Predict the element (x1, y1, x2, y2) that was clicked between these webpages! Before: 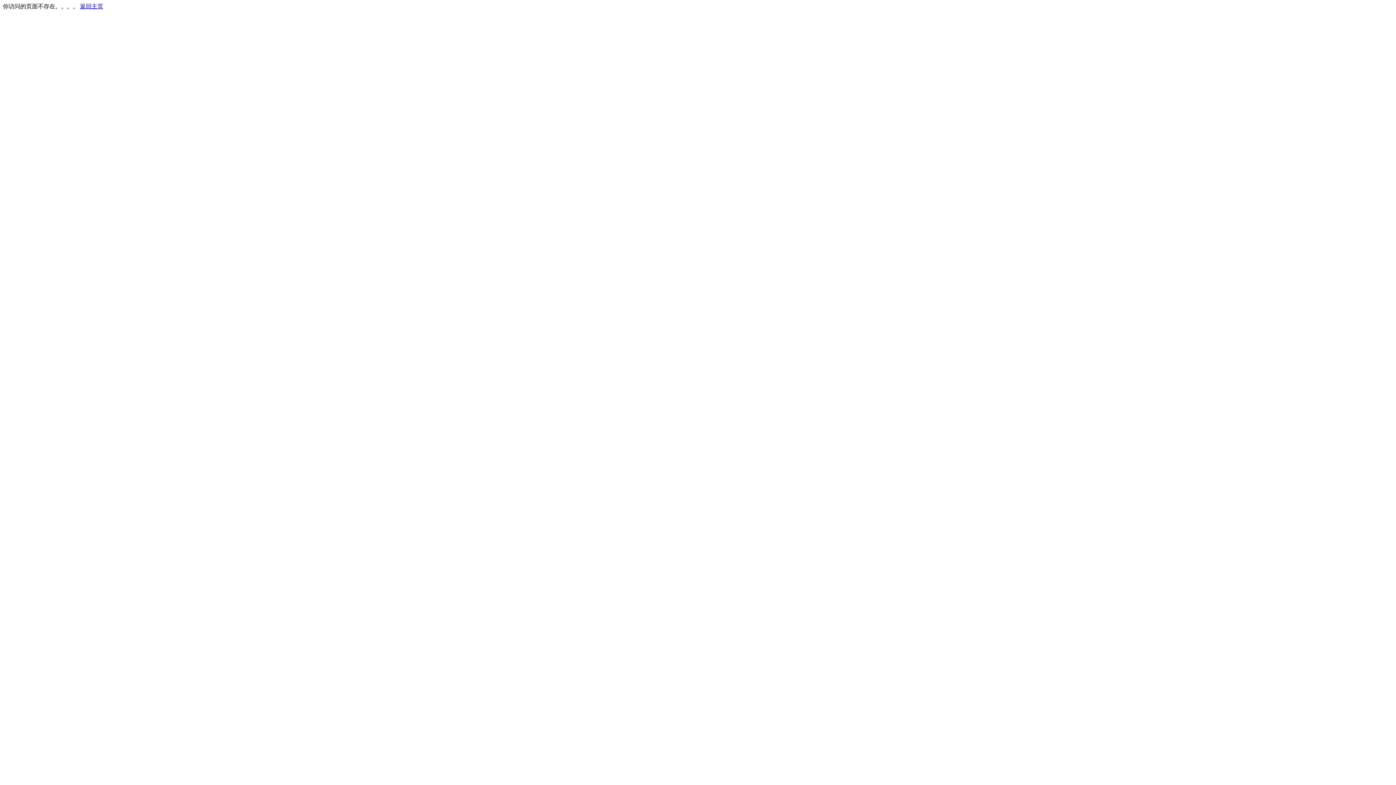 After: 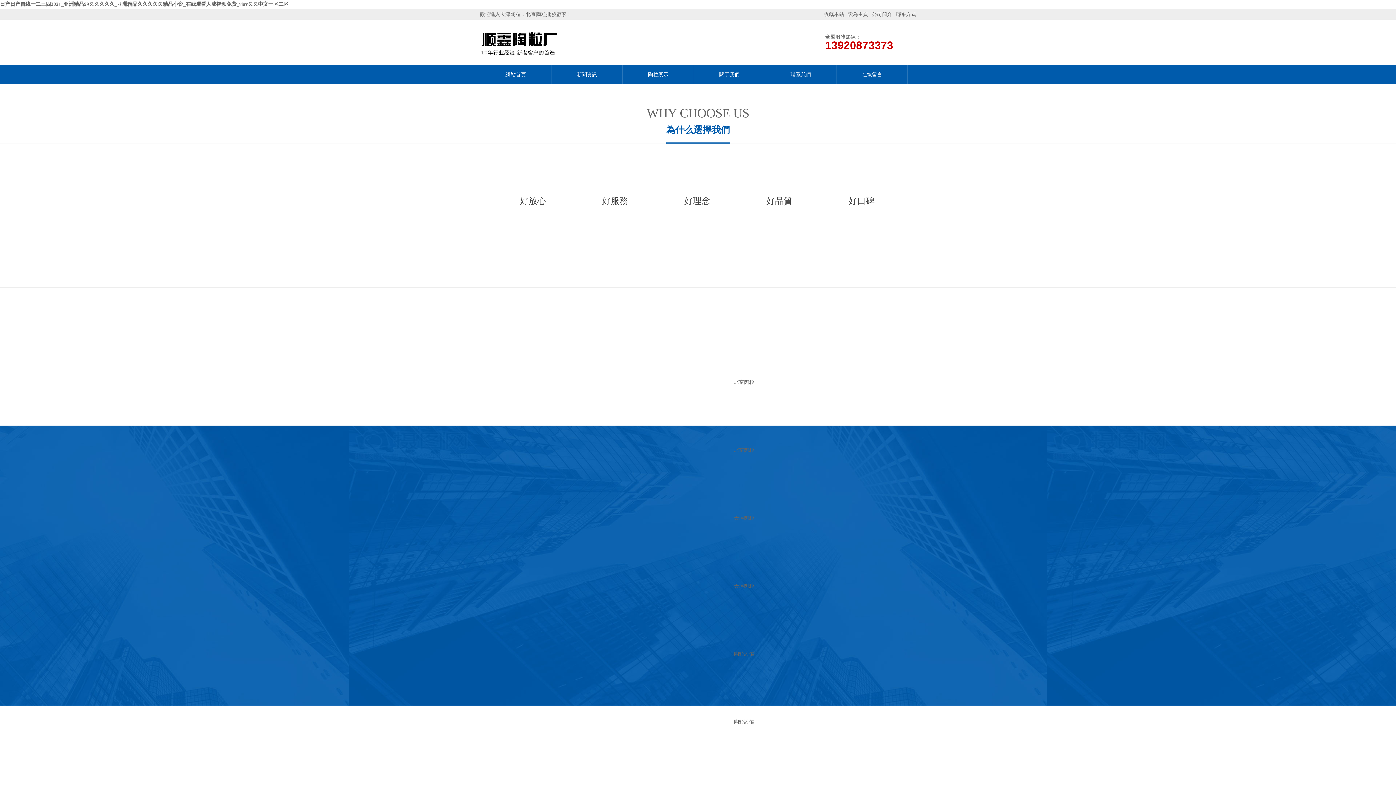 Action: bbox: (80, 3, 103, 9) label: 返回主页